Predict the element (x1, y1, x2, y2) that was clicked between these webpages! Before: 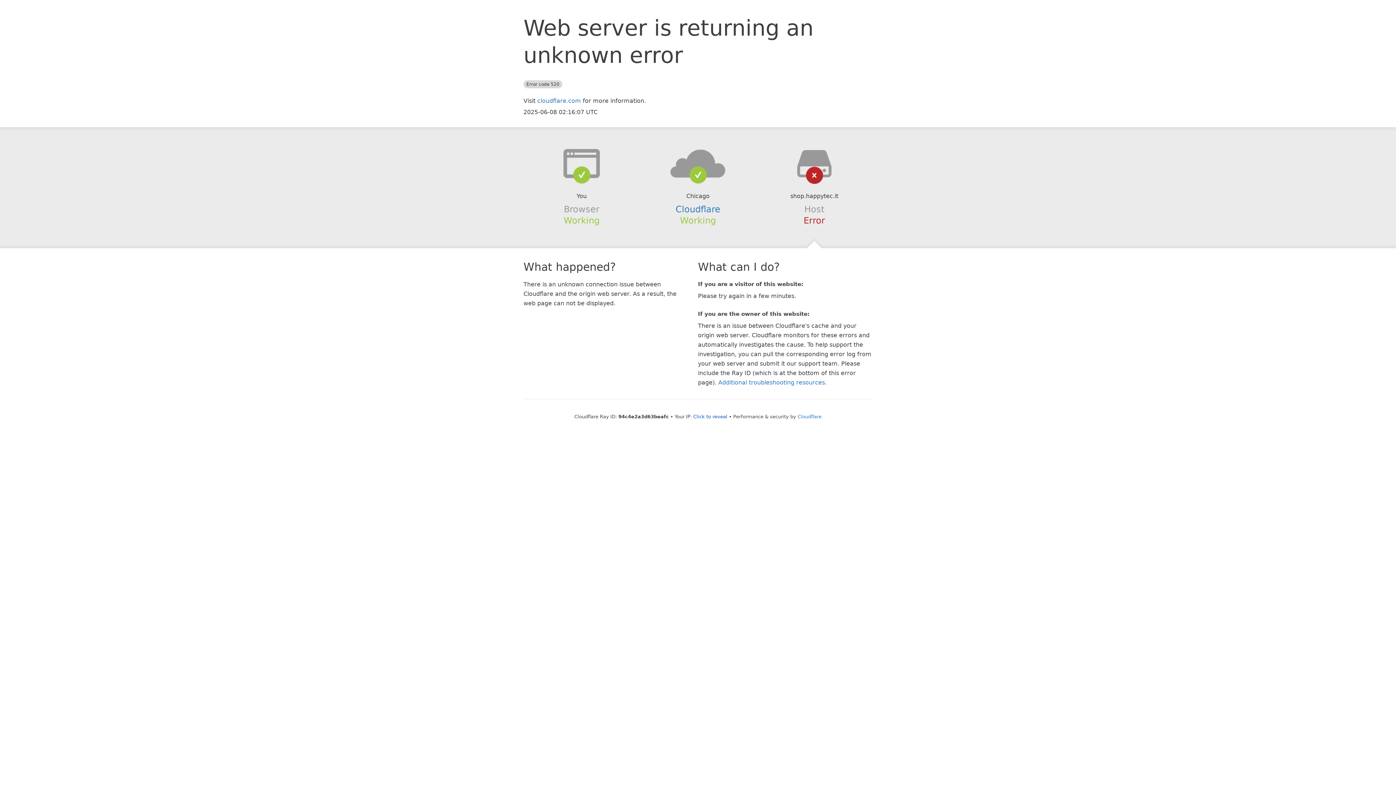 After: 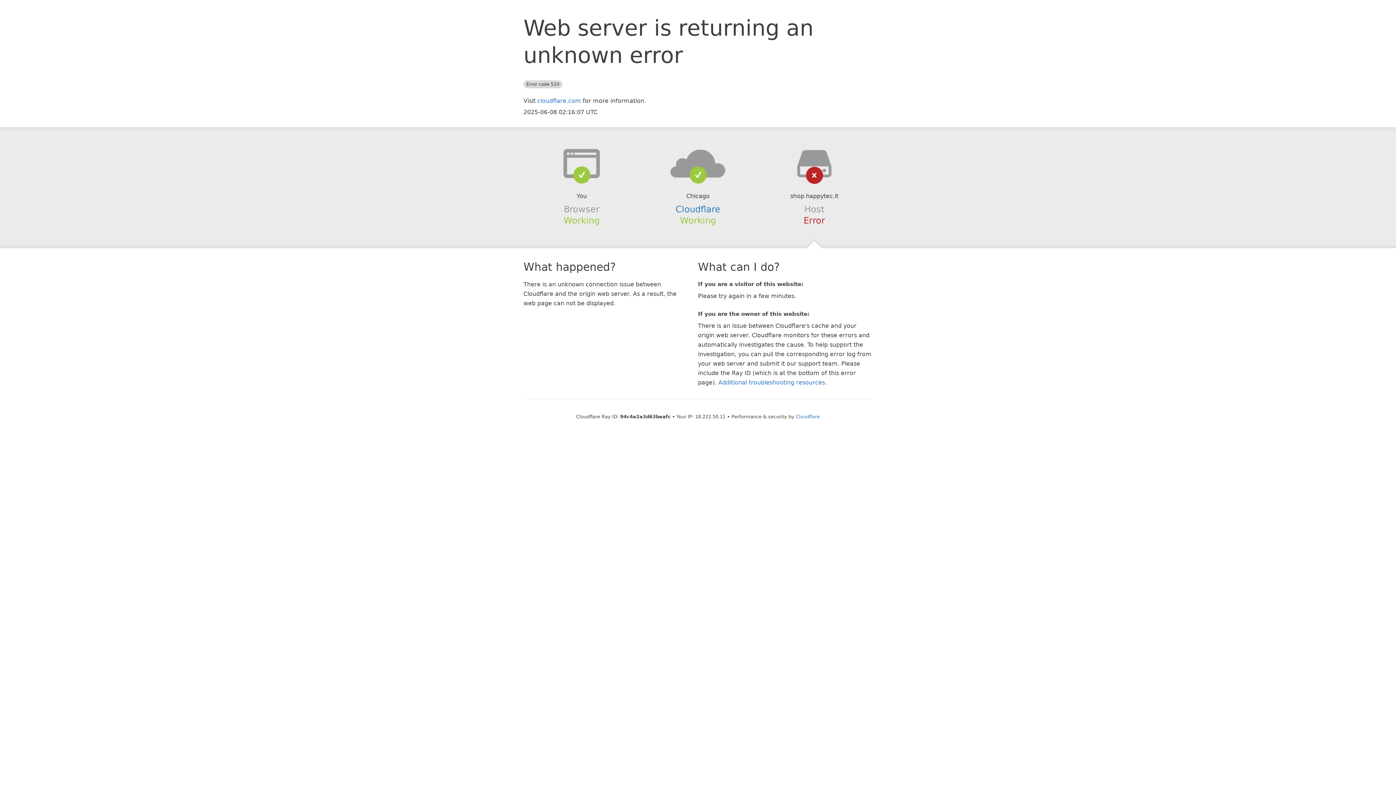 Action: label: Click to reveal bbox: (693, 414, 727, 419)